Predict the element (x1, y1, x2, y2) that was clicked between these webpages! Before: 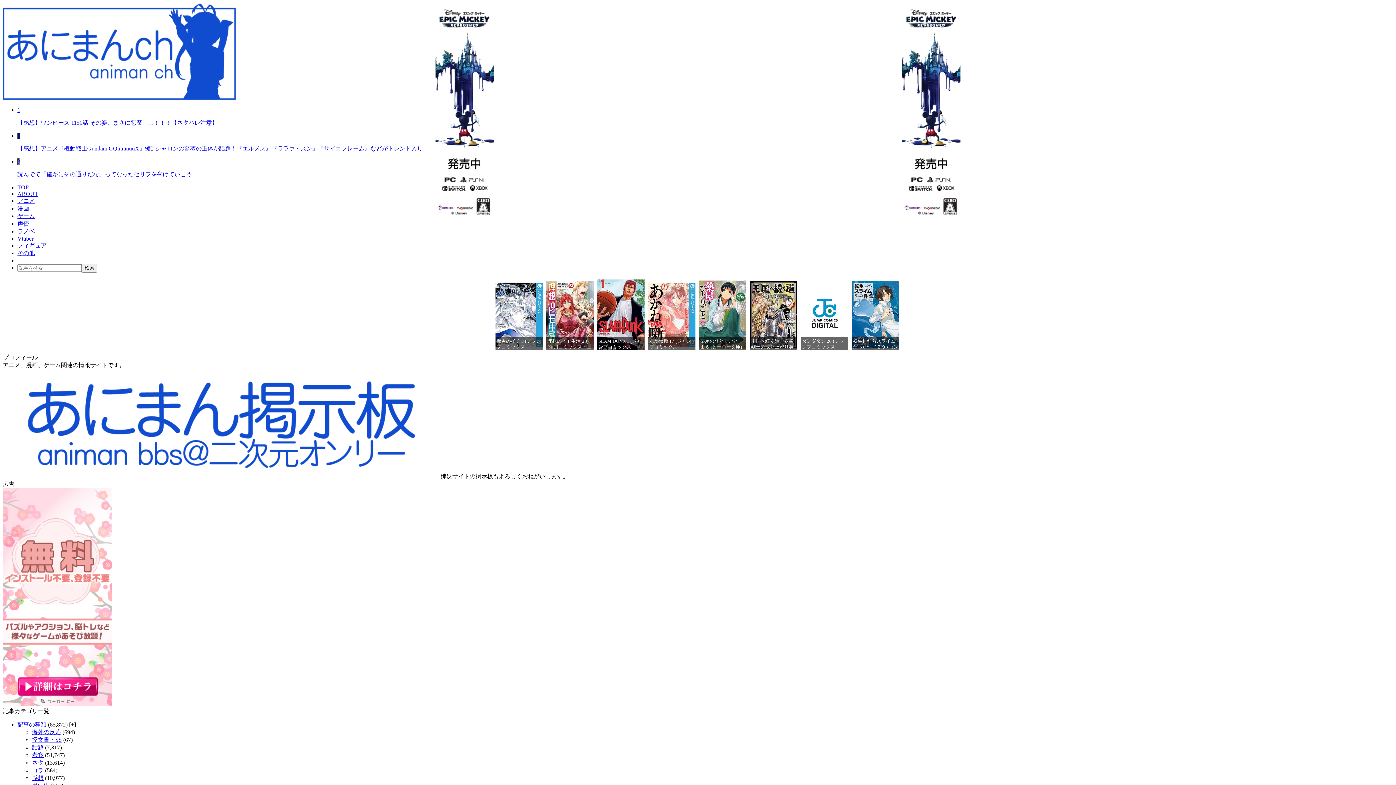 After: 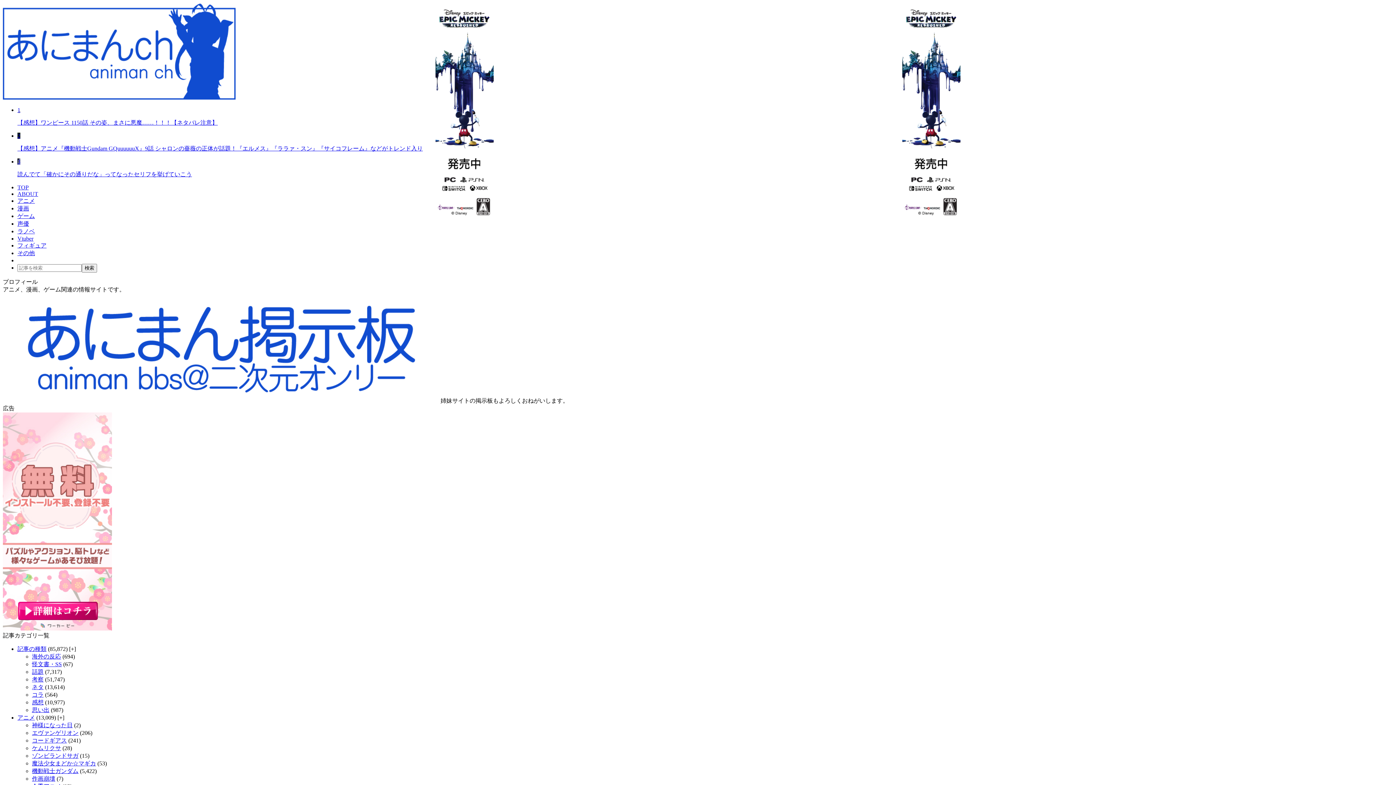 Action: label: その他 bbox: (17, 250, 34, 256)